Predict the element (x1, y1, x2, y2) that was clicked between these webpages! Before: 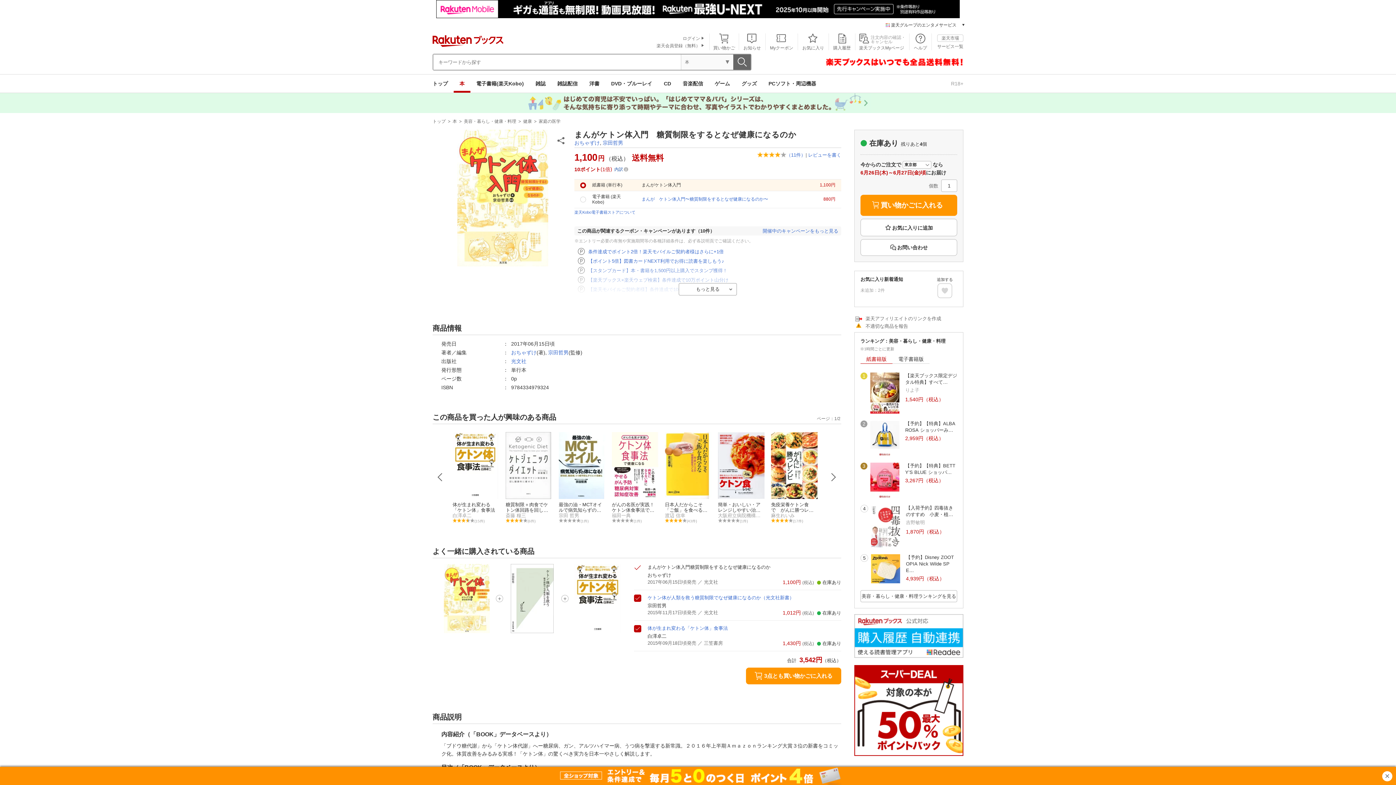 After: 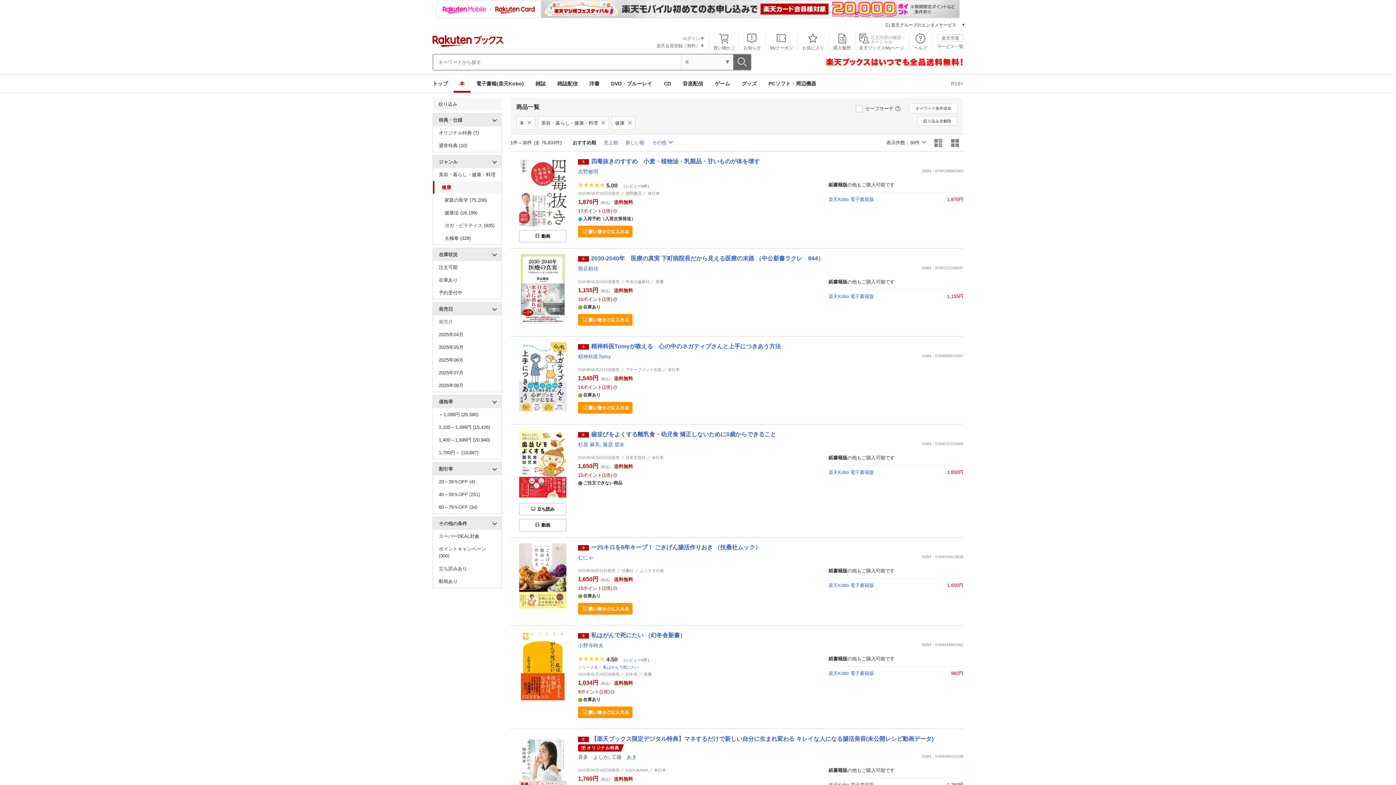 Action: bbox: (522, 118, 533, 124) label: 健康